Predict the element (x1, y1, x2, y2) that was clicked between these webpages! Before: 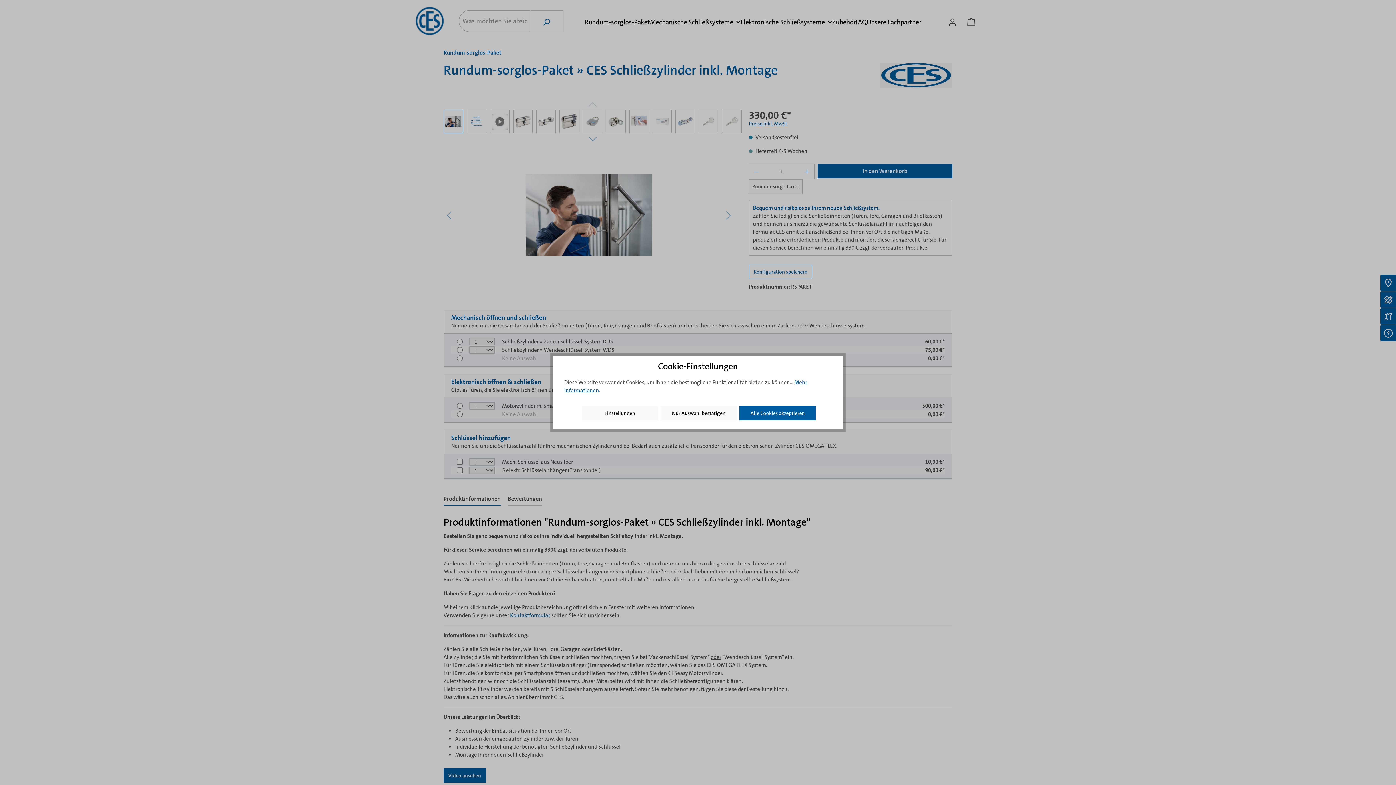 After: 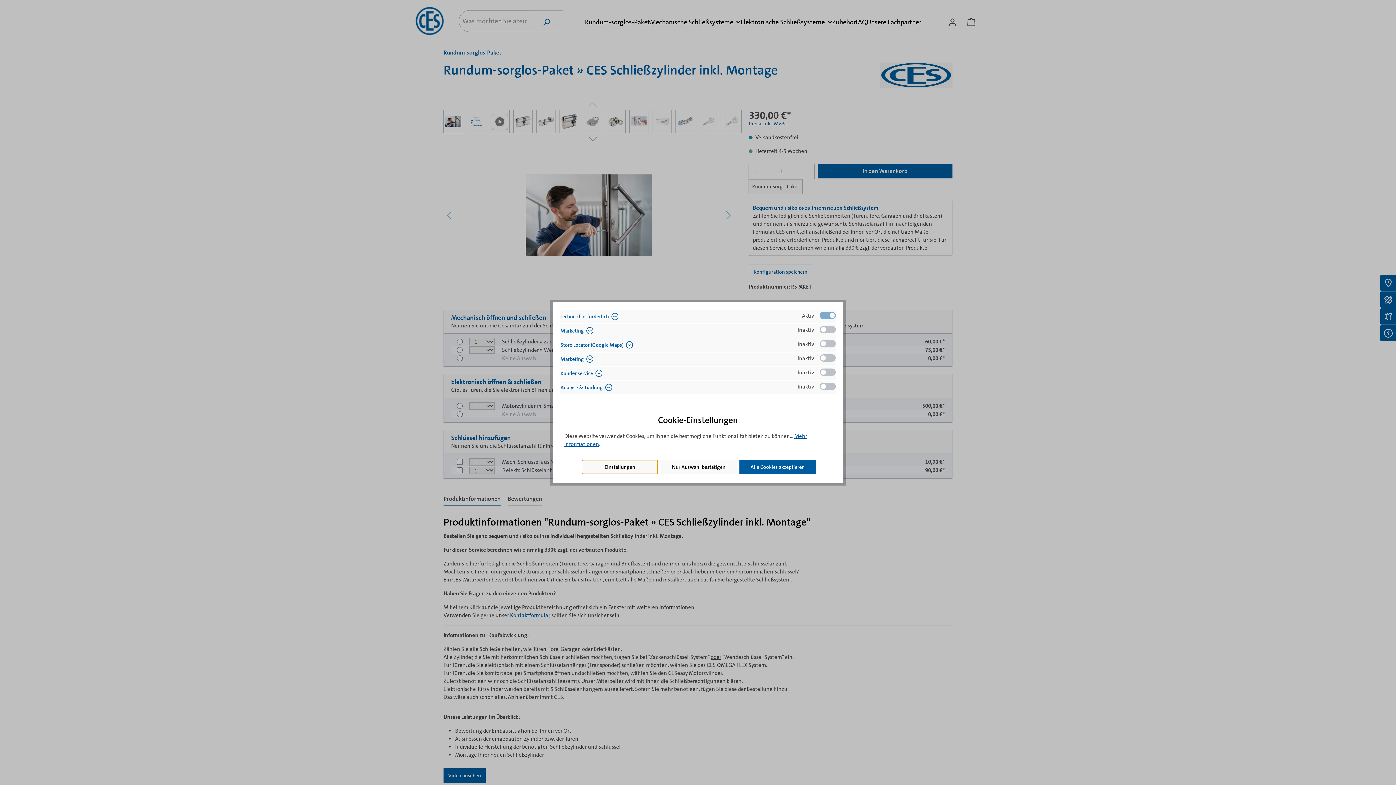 Action: bbox: (581, 406, 658, 420) label: Einstellungen